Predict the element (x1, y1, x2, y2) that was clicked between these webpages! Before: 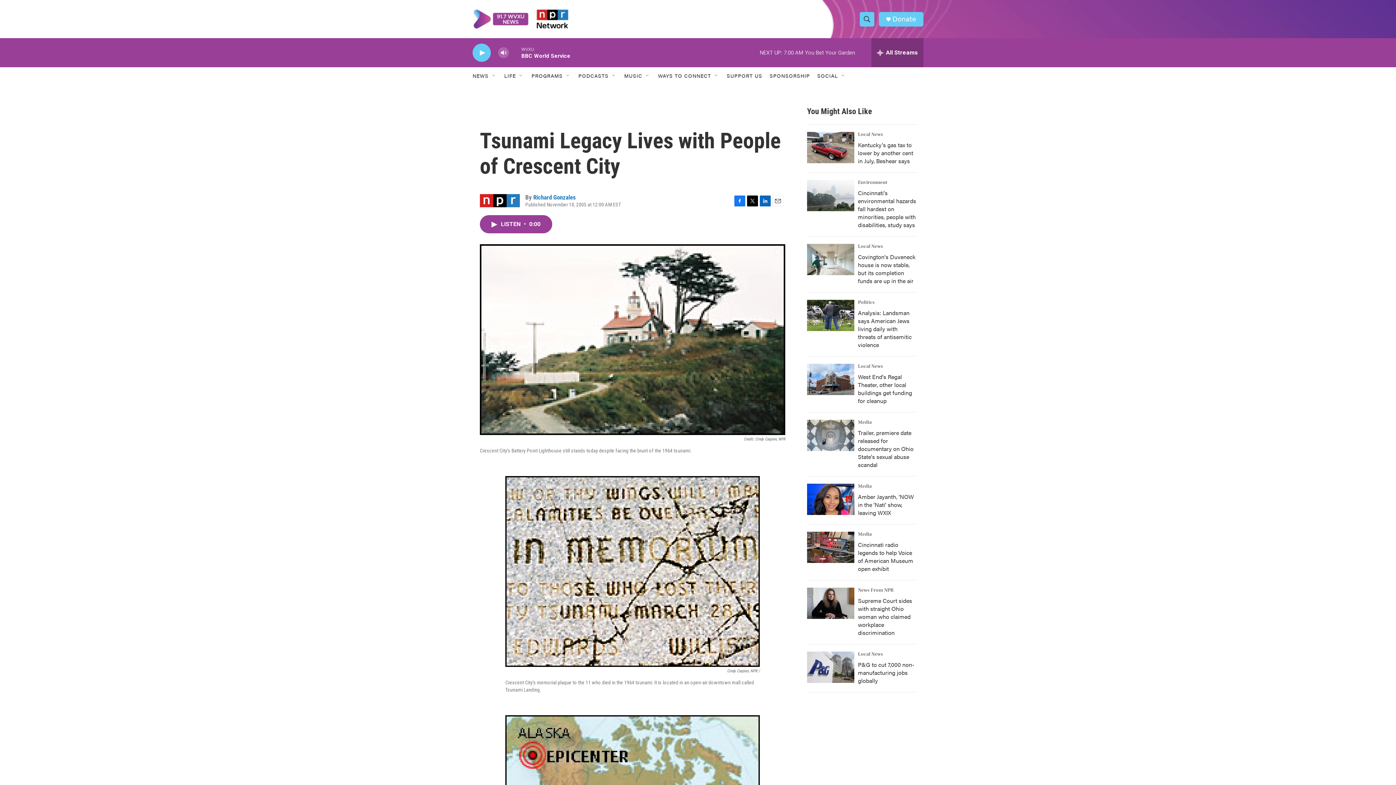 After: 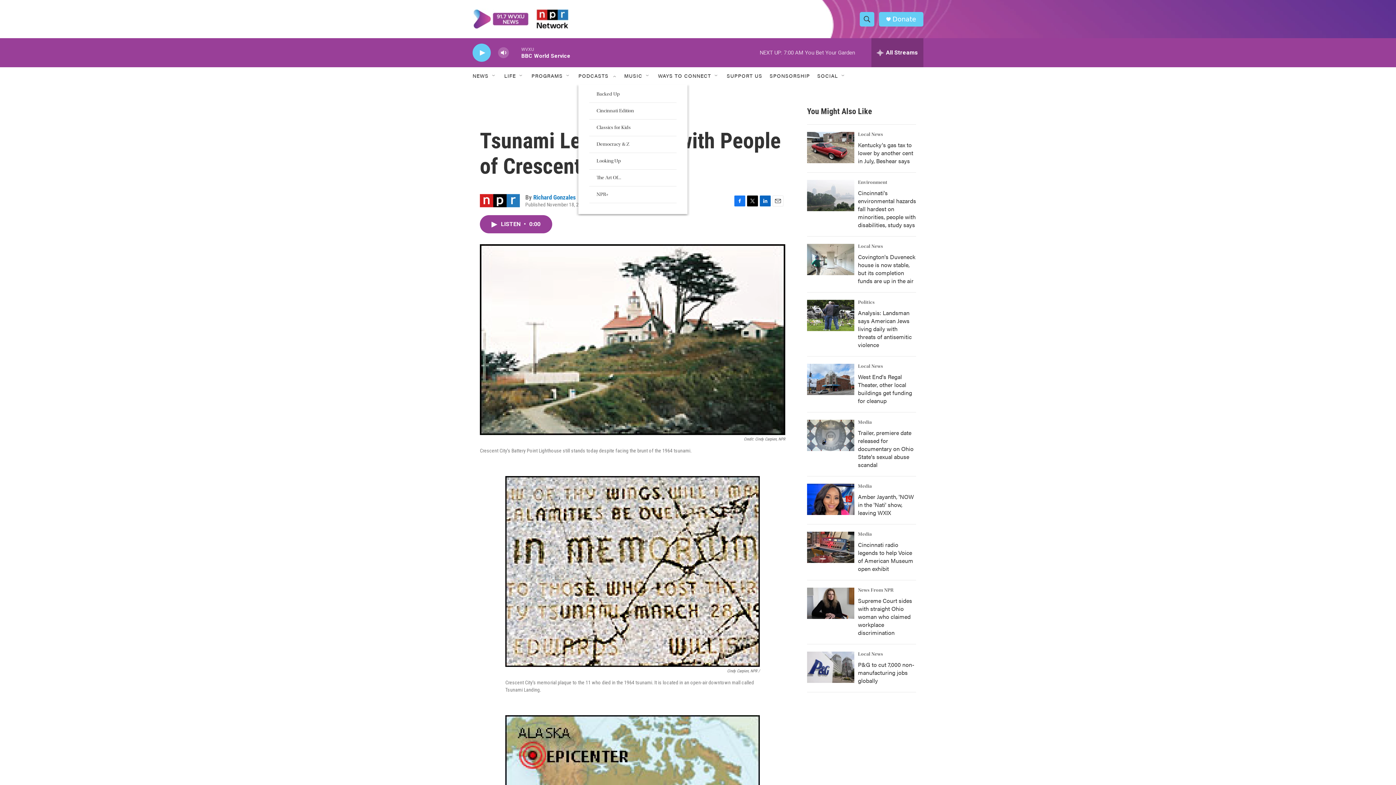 Action: bbox: (578, 67, 608, 84) label: PODCASTS